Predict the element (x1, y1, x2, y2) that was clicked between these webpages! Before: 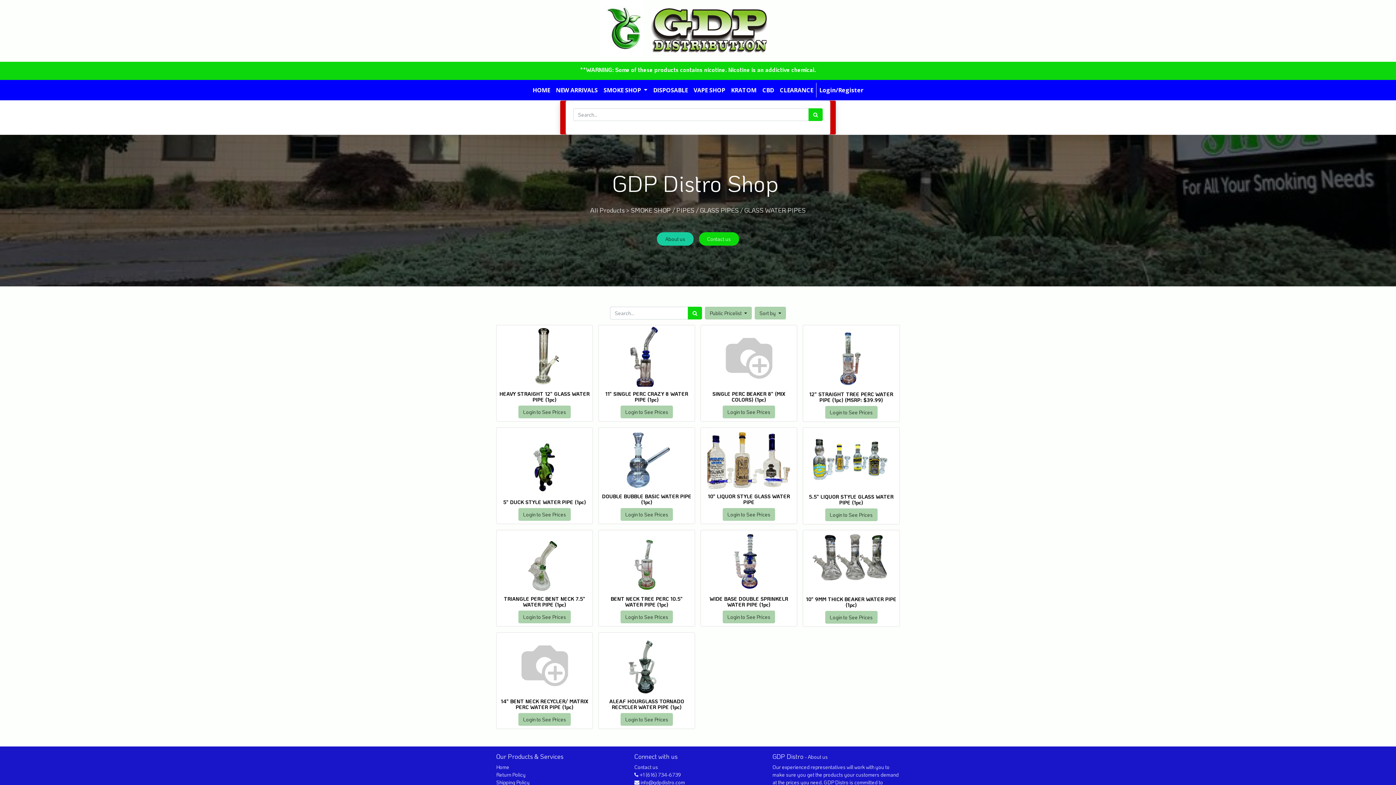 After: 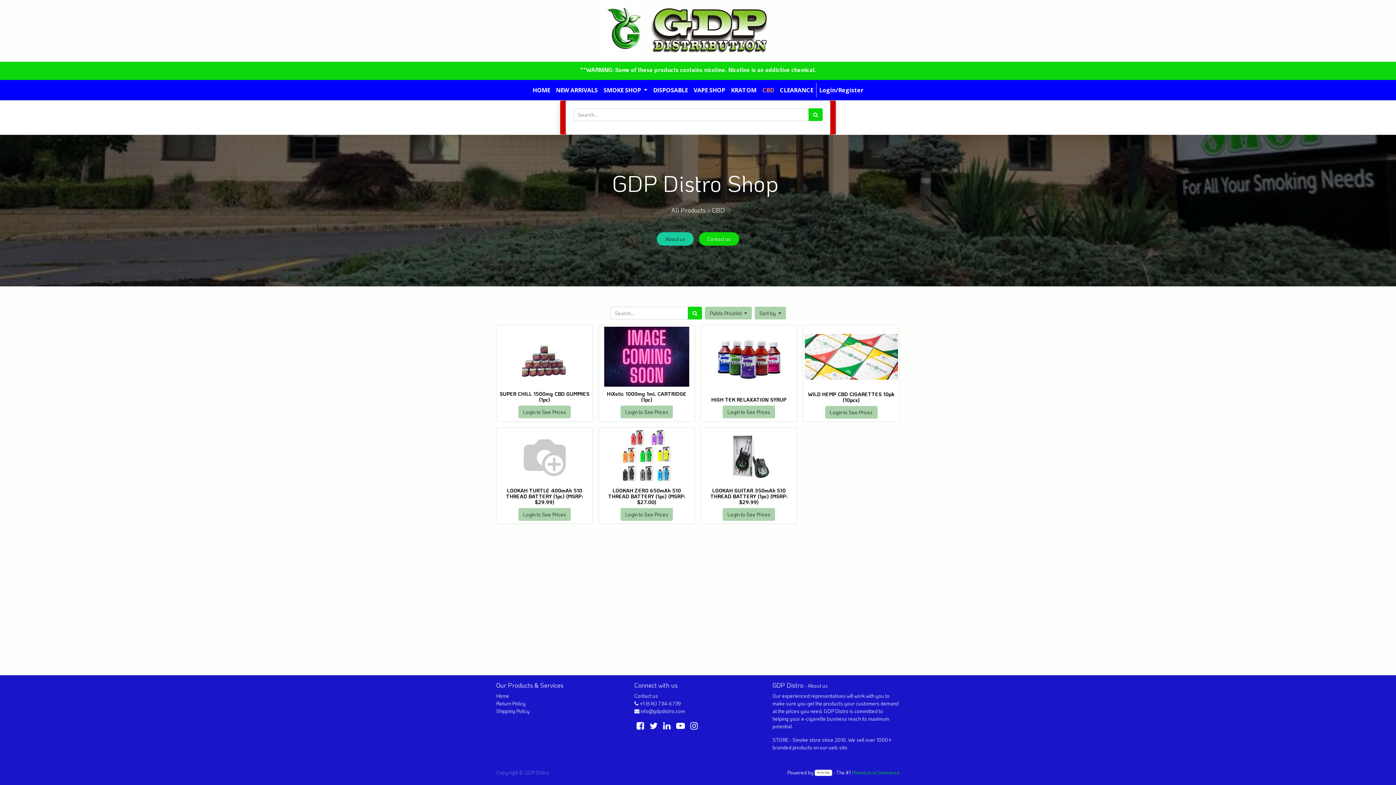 Action: label: CBD bbox: (759, 82, 777, 97)